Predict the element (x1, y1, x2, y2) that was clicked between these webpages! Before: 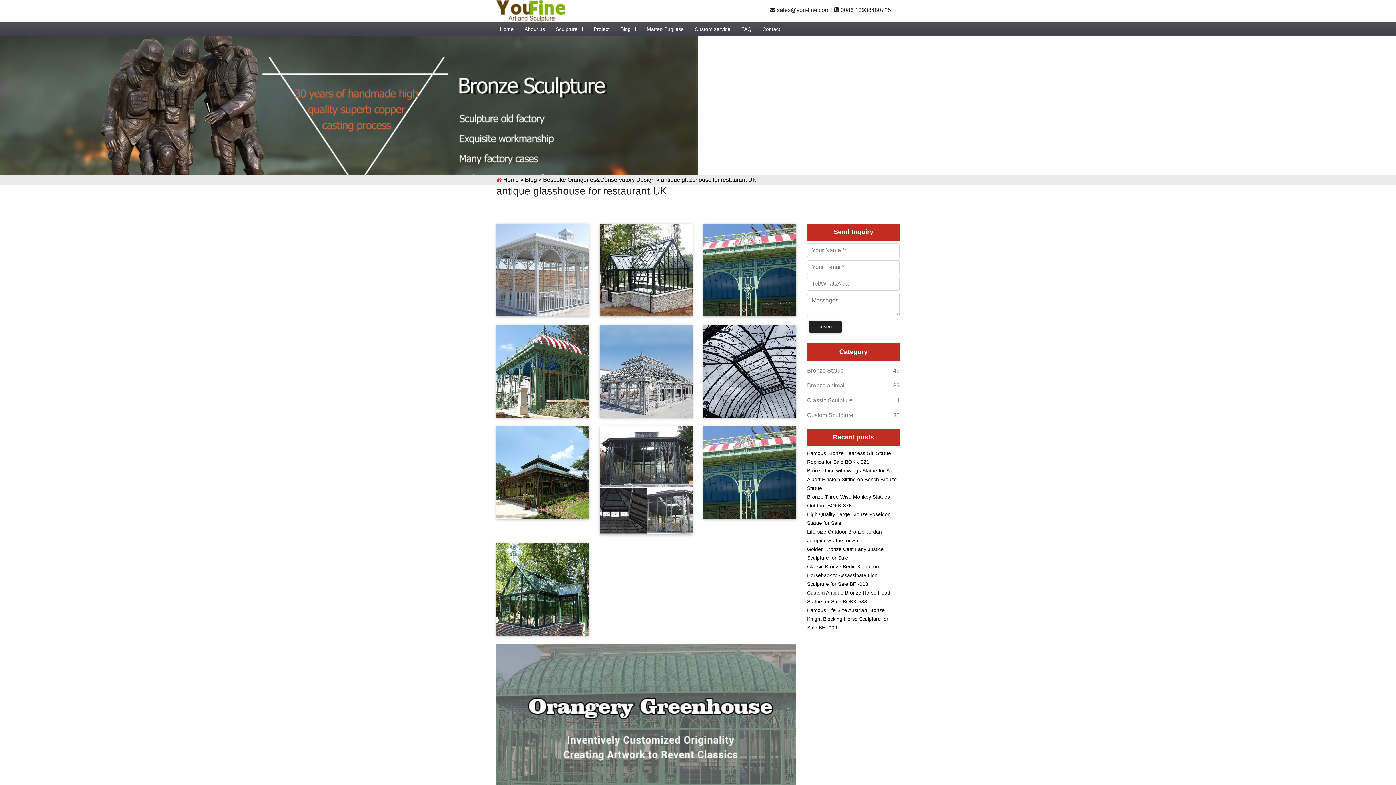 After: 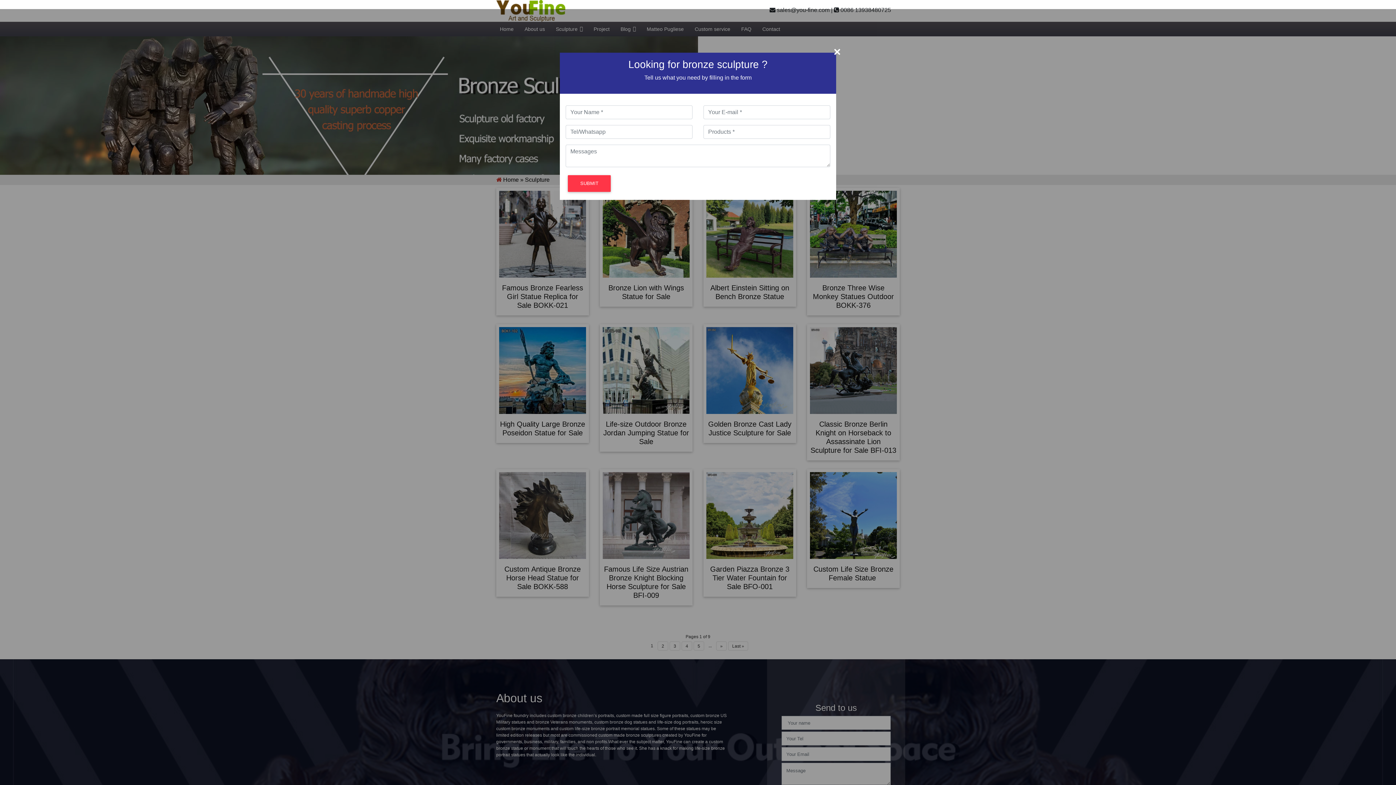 Action: bbox: (552, 21, 586, 36) label: Sculpture